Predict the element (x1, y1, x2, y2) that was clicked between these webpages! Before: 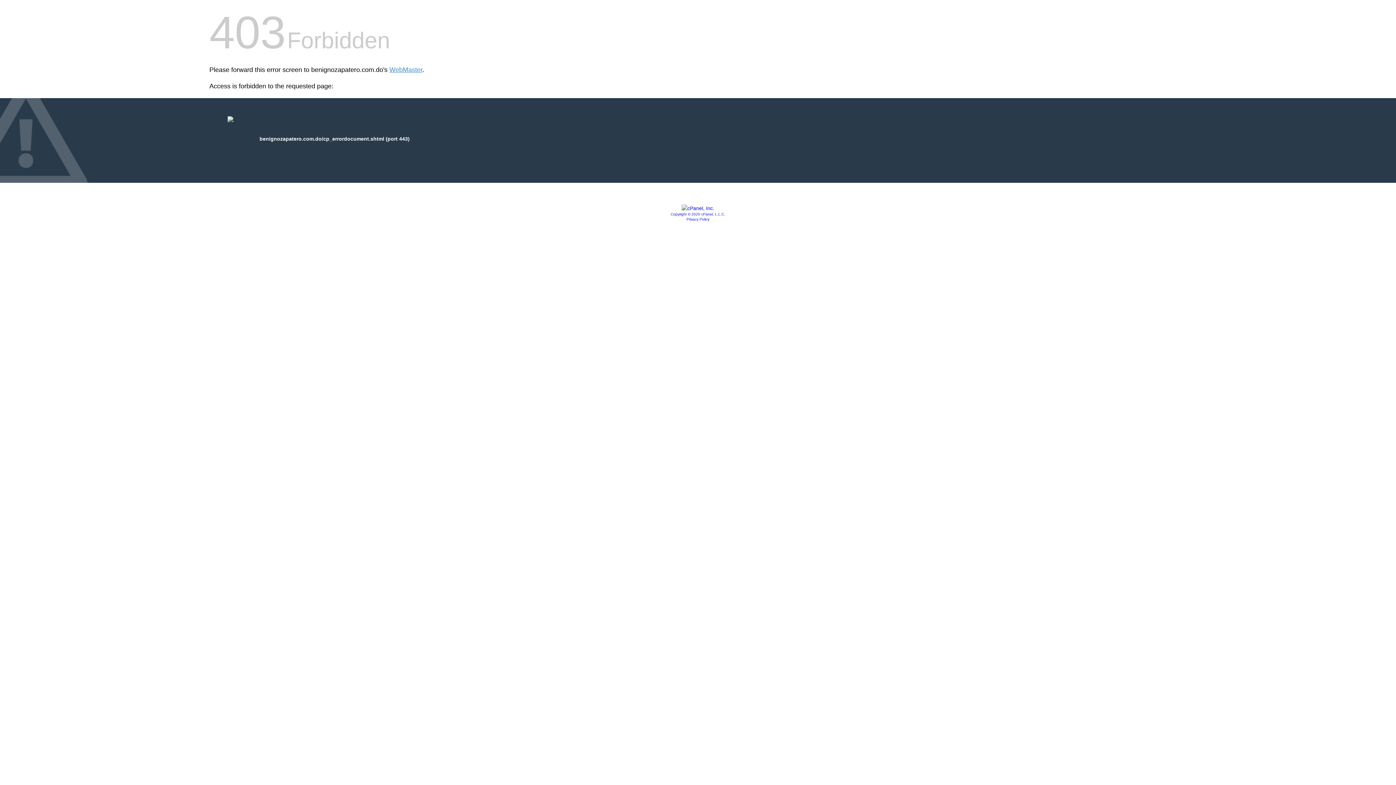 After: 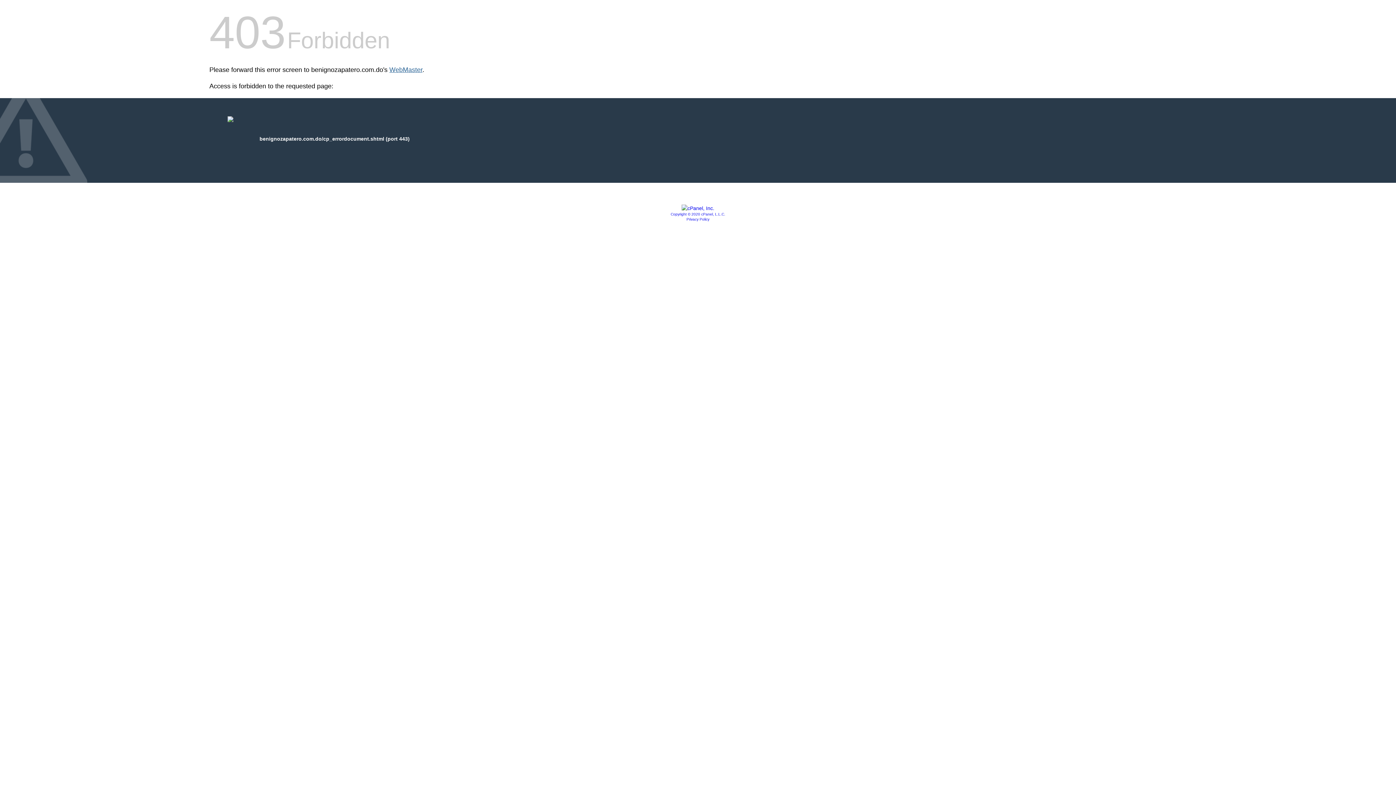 Action: label: WebMaster bbox: (389, 66, 422, 73)